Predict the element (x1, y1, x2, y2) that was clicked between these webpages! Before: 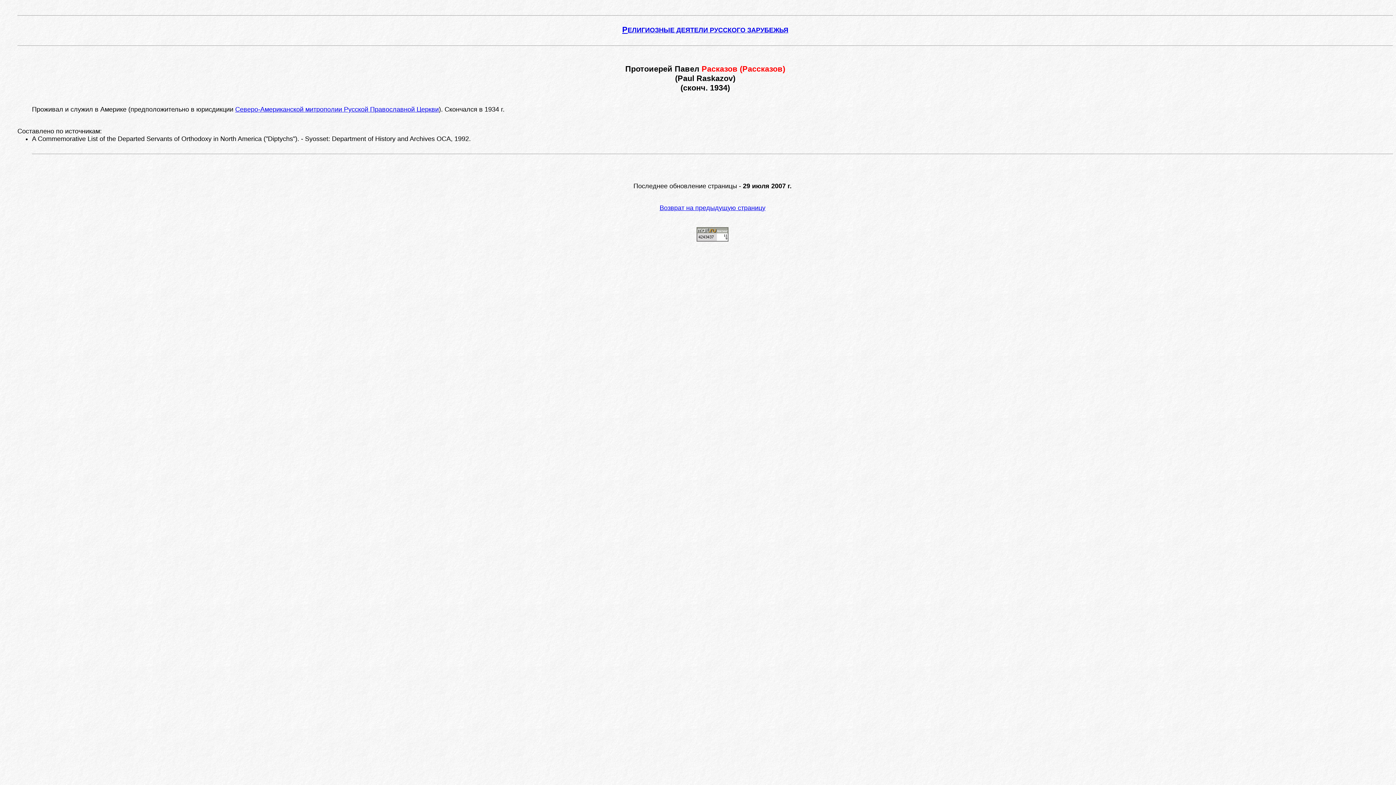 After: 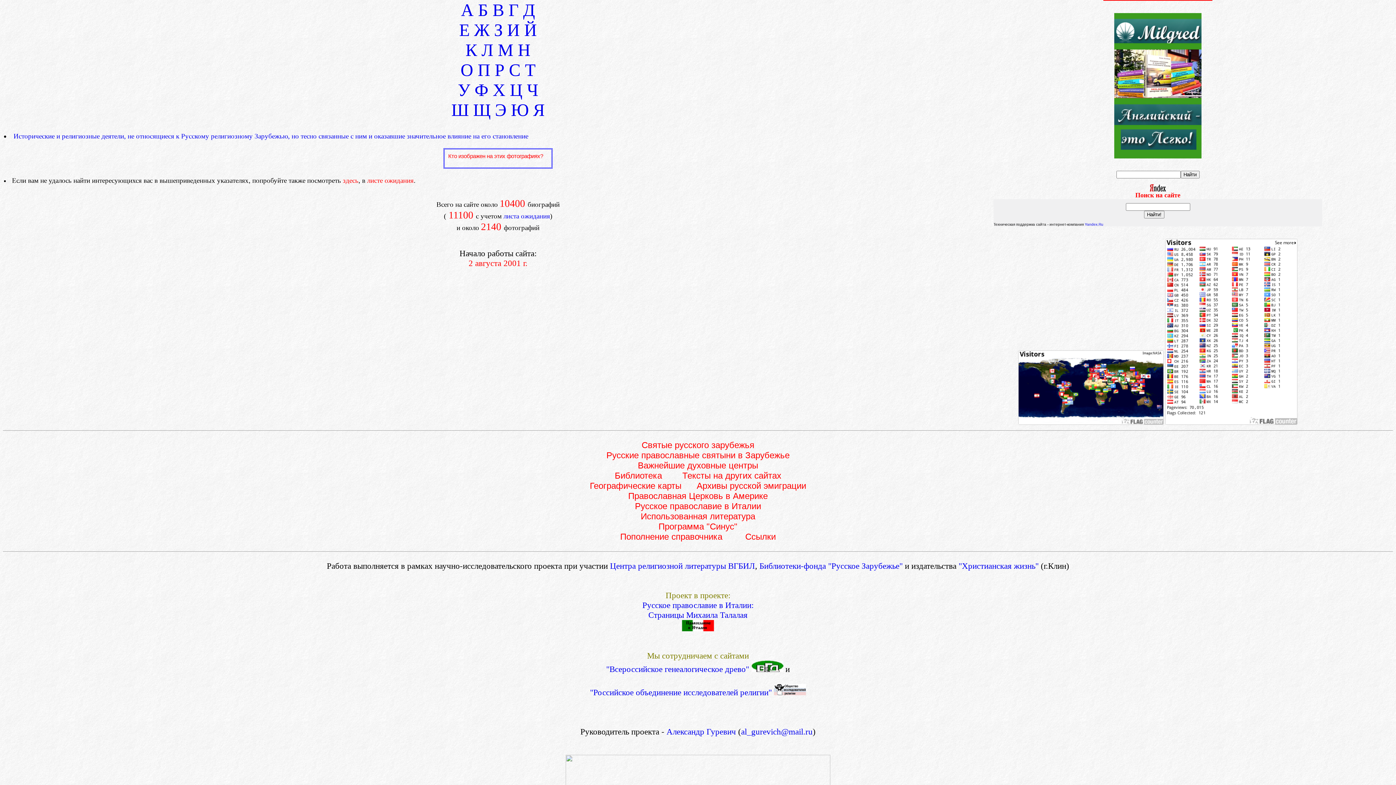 Action: label: РЕЛИГИОЗНЫЕ ДЕЯТЕЛИ РУССКОГО ЗАРУБЕЖЬЯ bbox: (622, 26, 788, 33)